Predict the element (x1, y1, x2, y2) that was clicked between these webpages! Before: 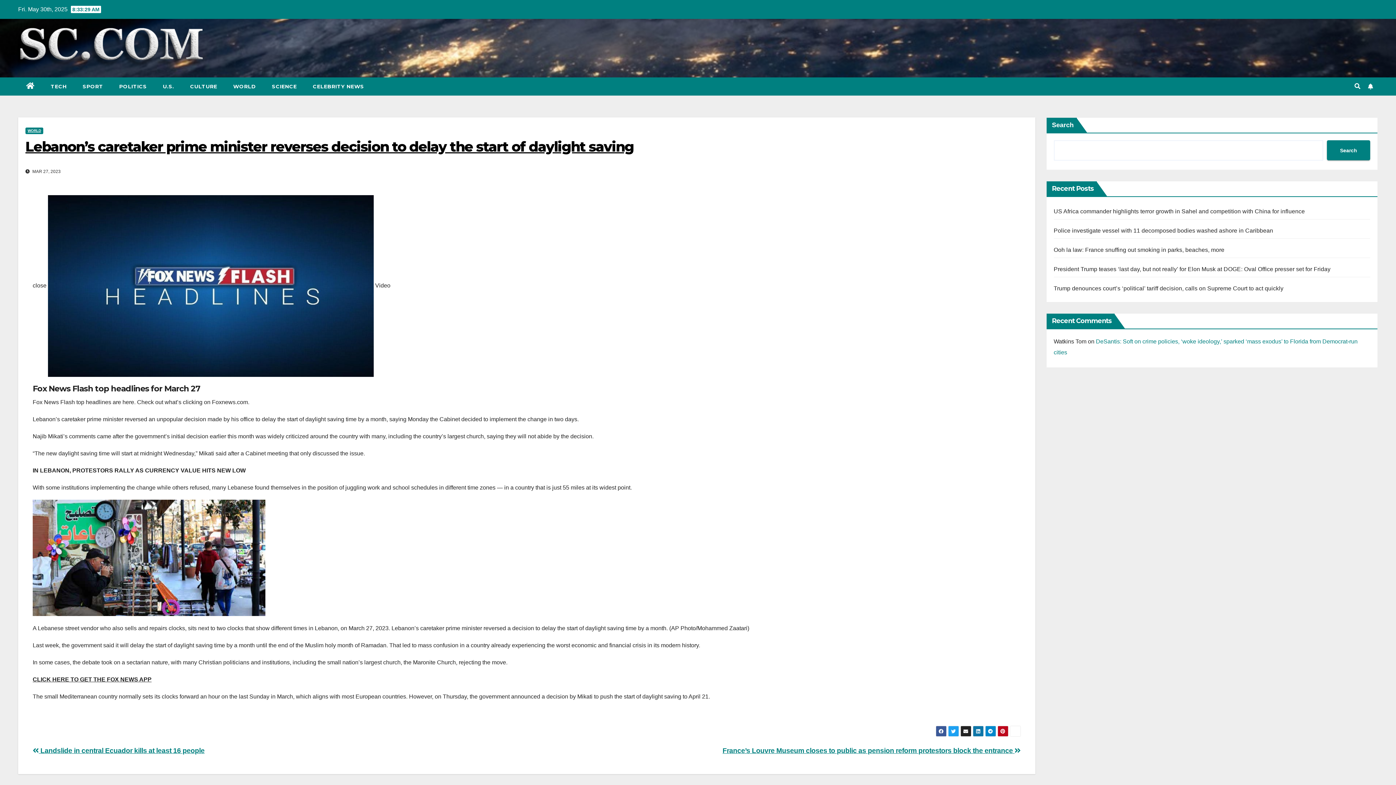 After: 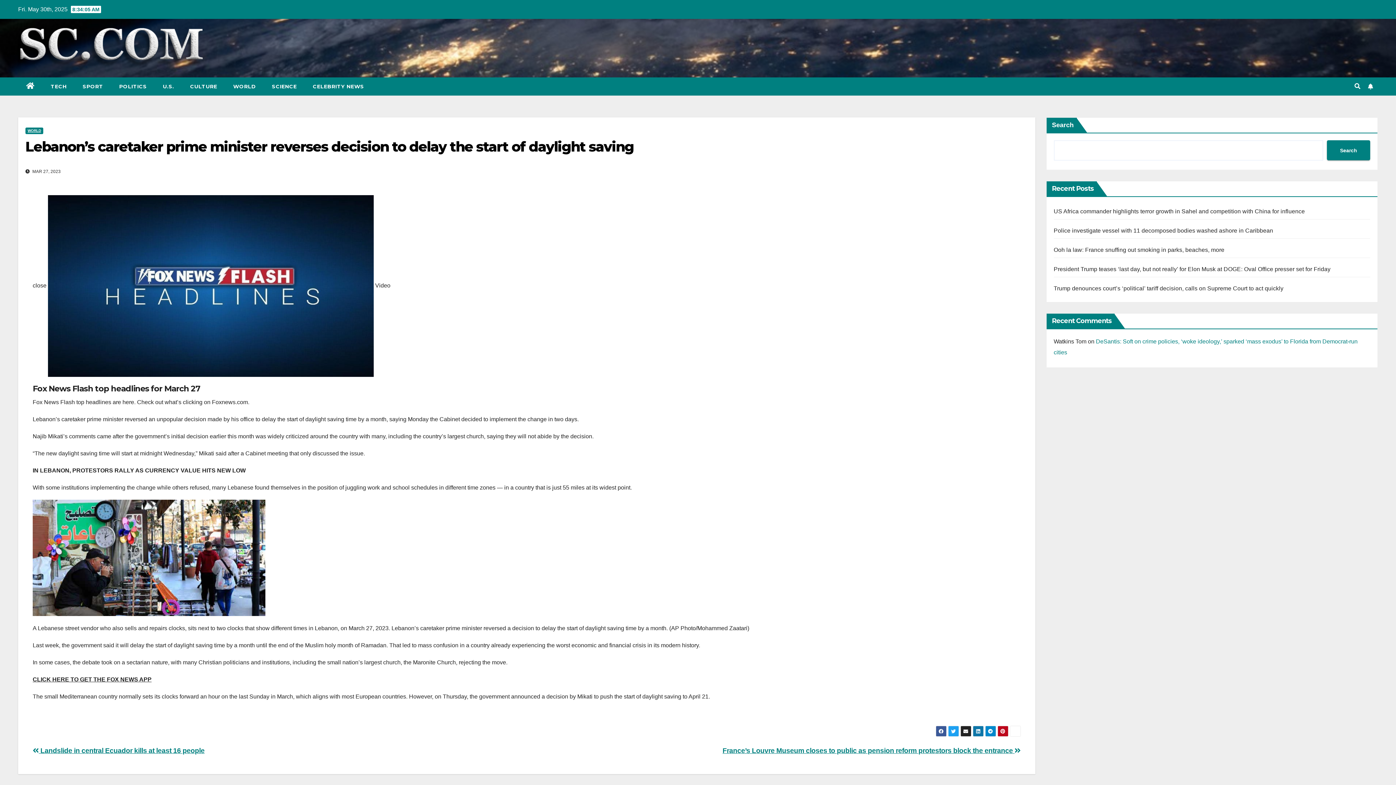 Action: bbox: (25, 138, 633, 155) label: Lebanon’s caretaker prime minister reverses decision to delay the start of daylight saving